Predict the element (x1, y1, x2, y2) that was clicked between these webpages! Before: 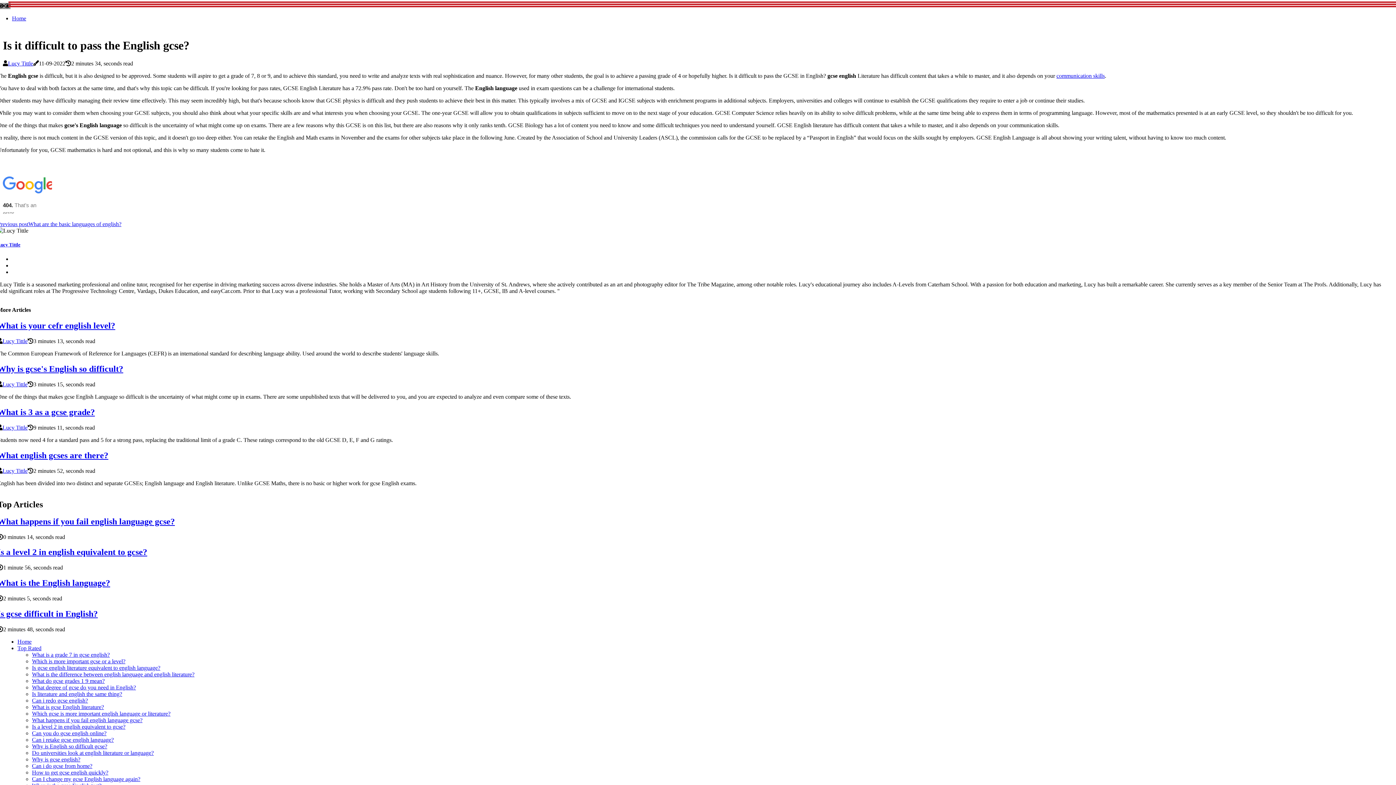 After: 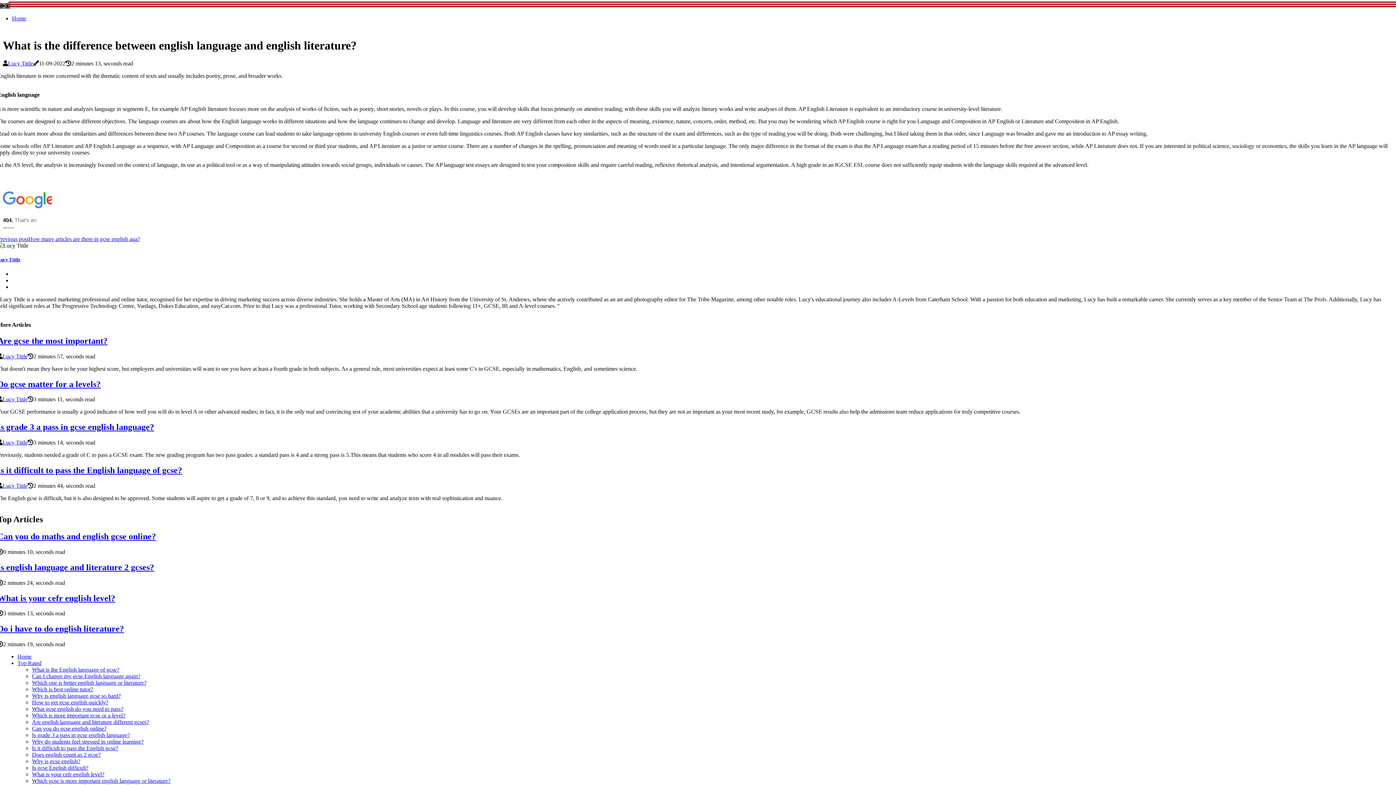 Action: bbox: (32, 671, 194, 677) label: What is the difference between english language and english literature?